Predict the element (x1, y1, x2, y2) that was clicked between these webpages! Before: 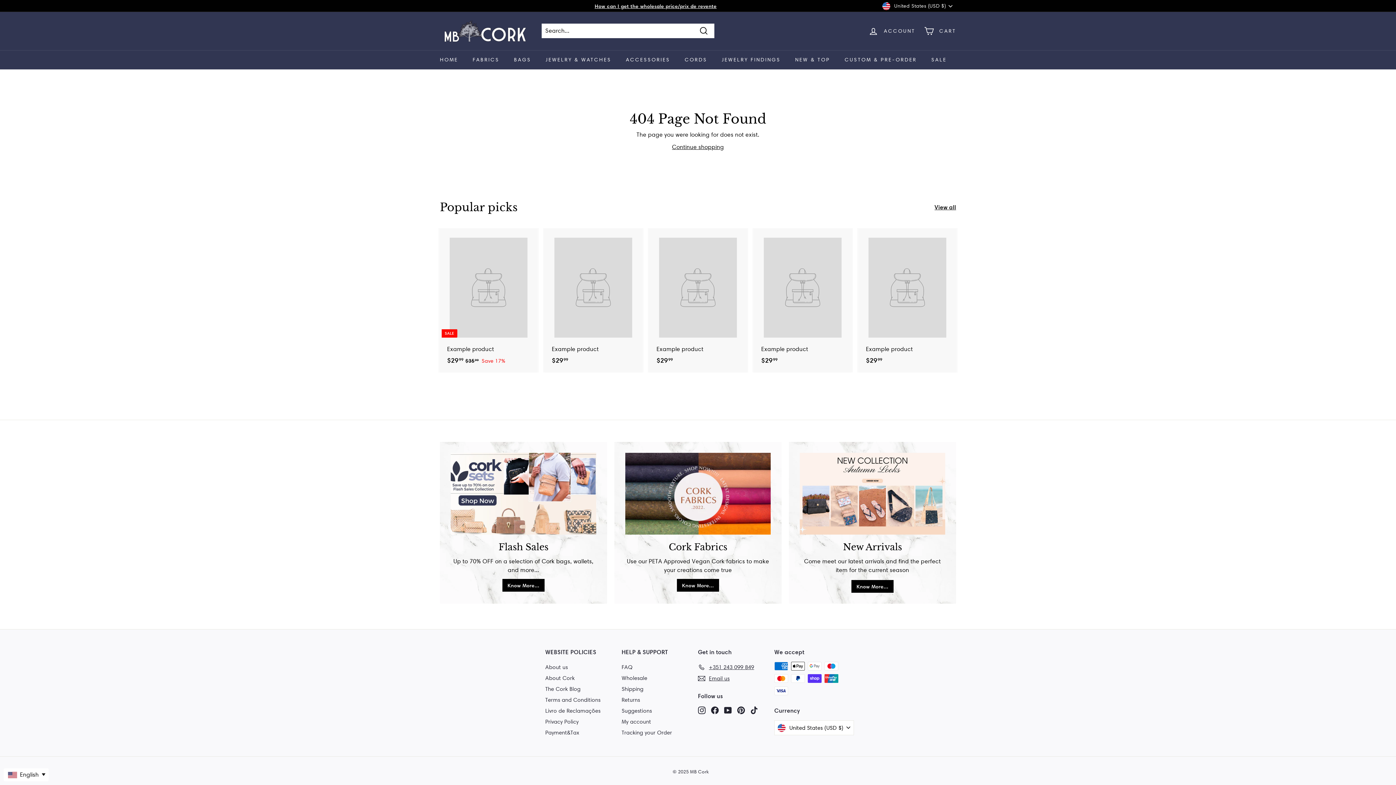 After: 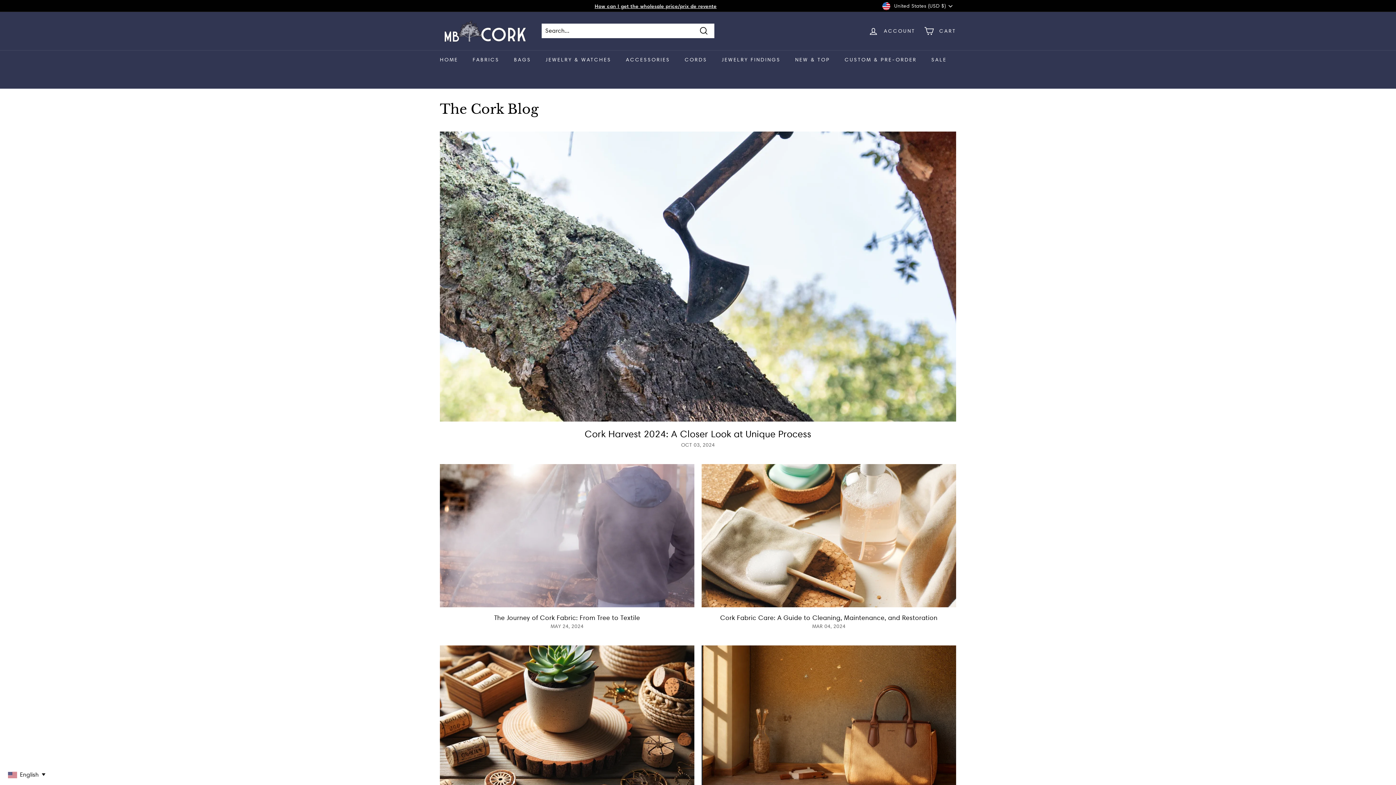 Action: label: The Cork Blog bbox: (545, 683, 580, 694)